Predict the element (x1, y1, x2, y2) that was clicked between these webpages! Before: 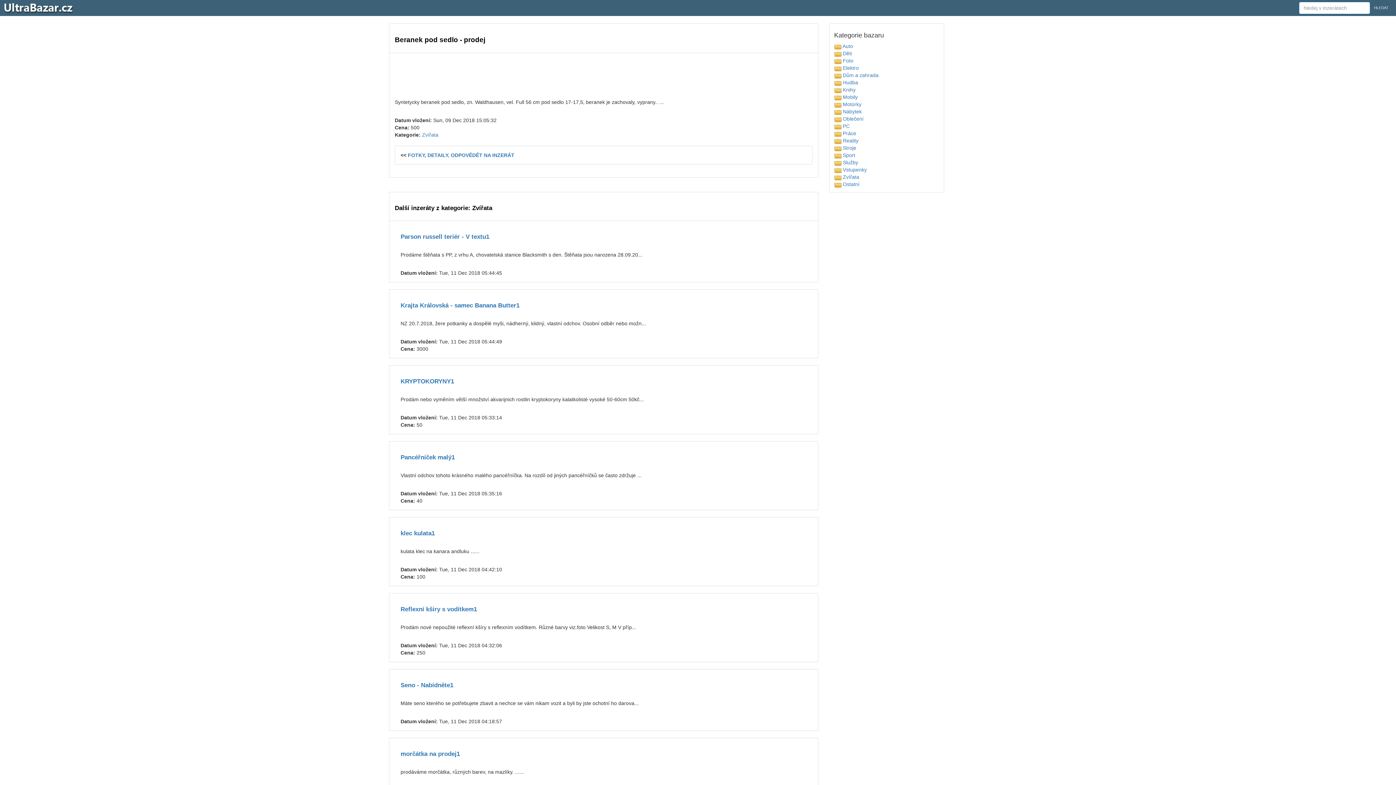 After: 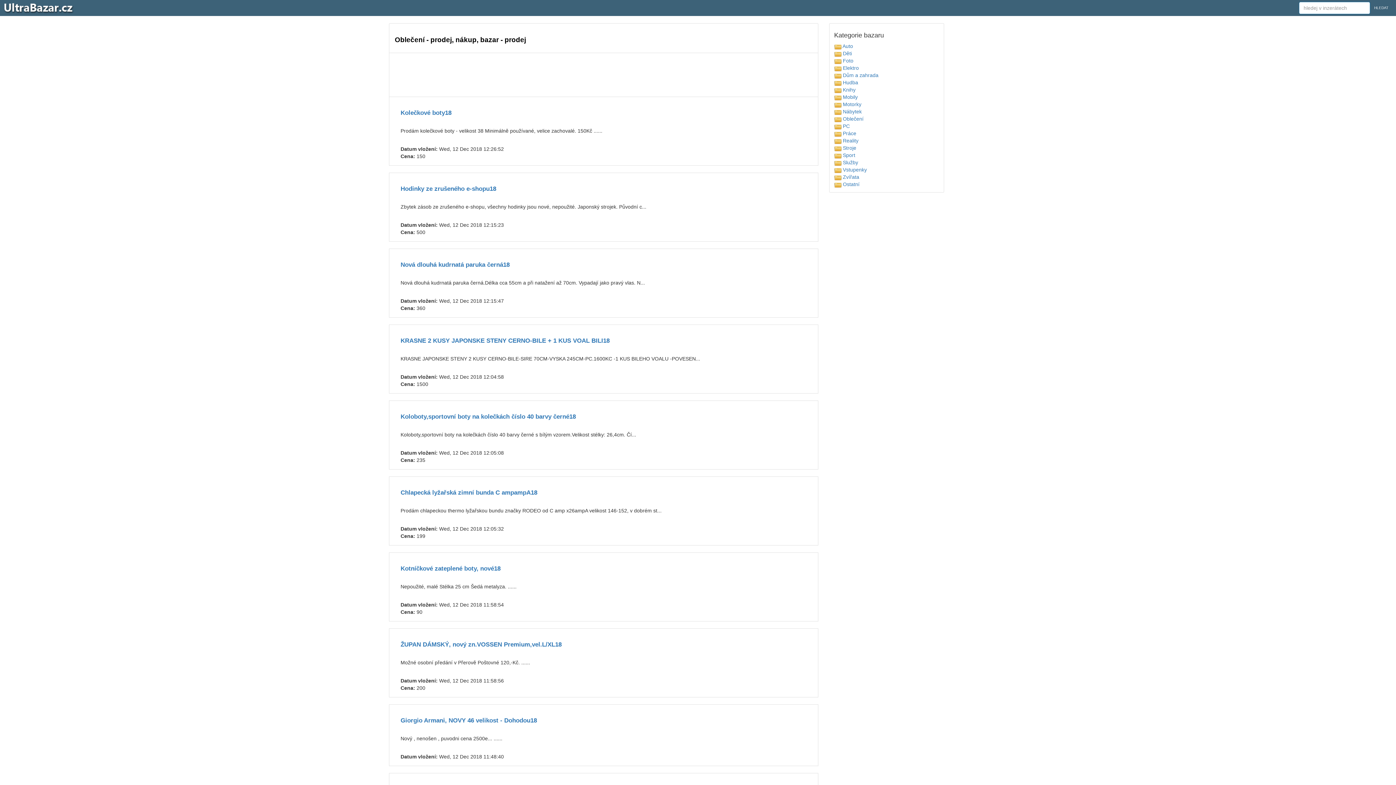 Action: label:  Oblečení bbox: (834, 115, 863, 121)